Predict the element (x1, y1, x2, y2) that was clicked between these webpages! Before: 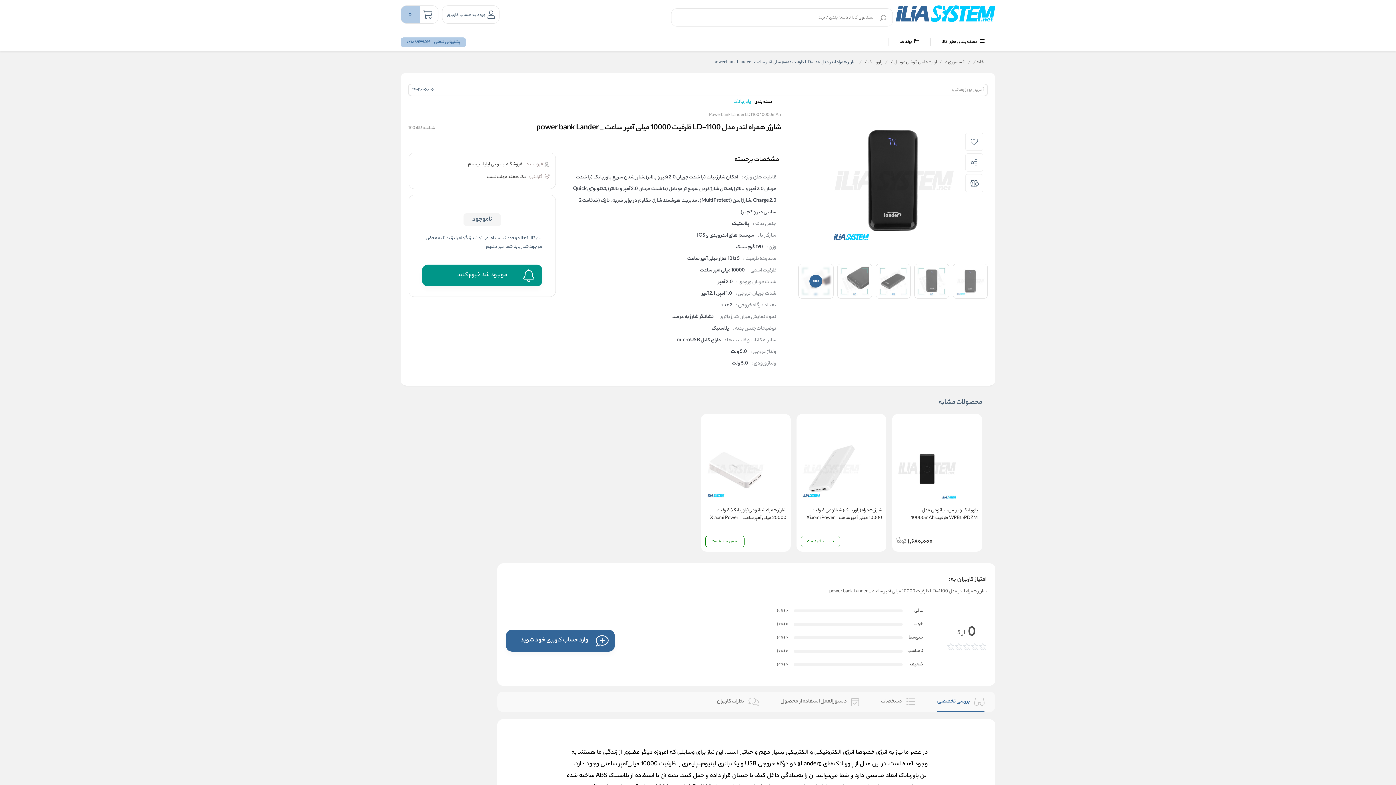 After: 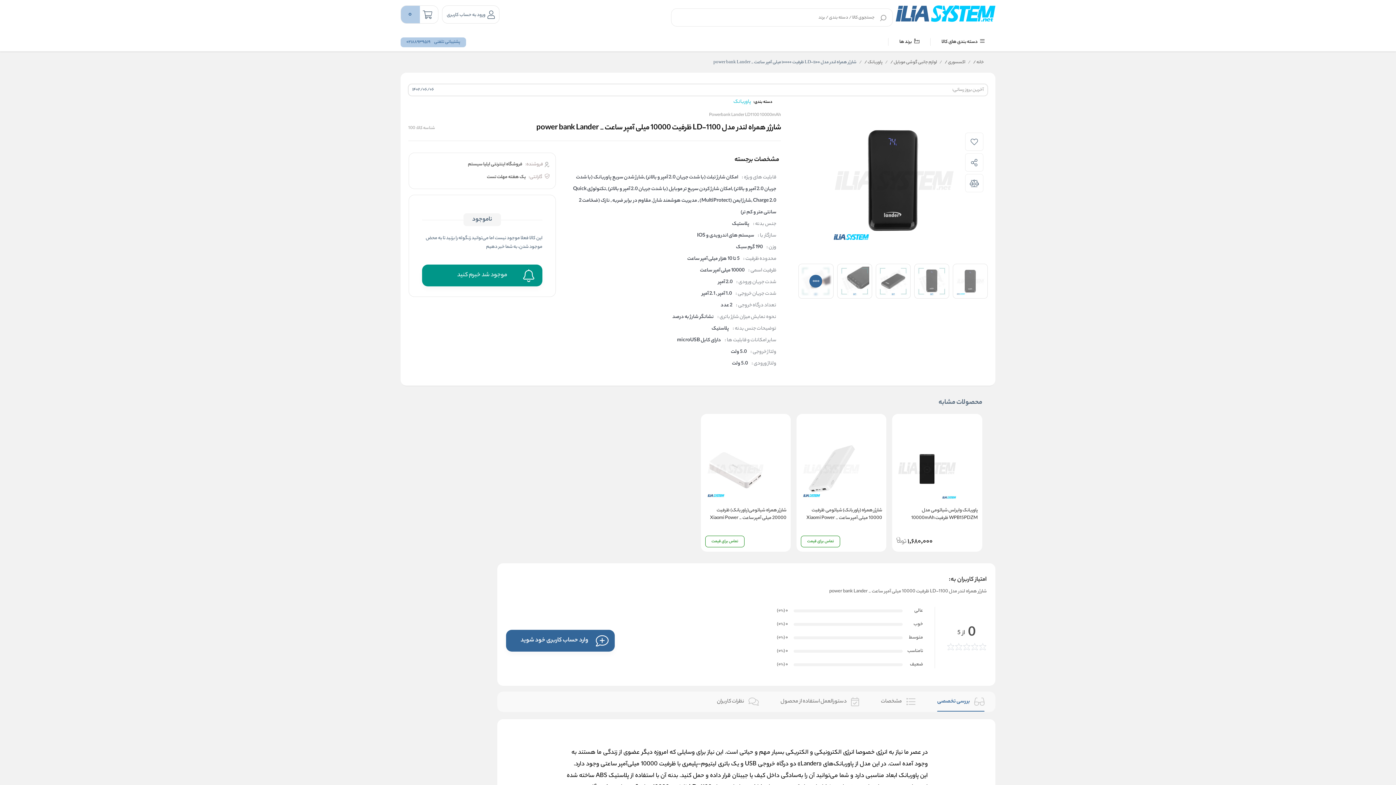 Action: bbox: (705, 438, 766, 499)